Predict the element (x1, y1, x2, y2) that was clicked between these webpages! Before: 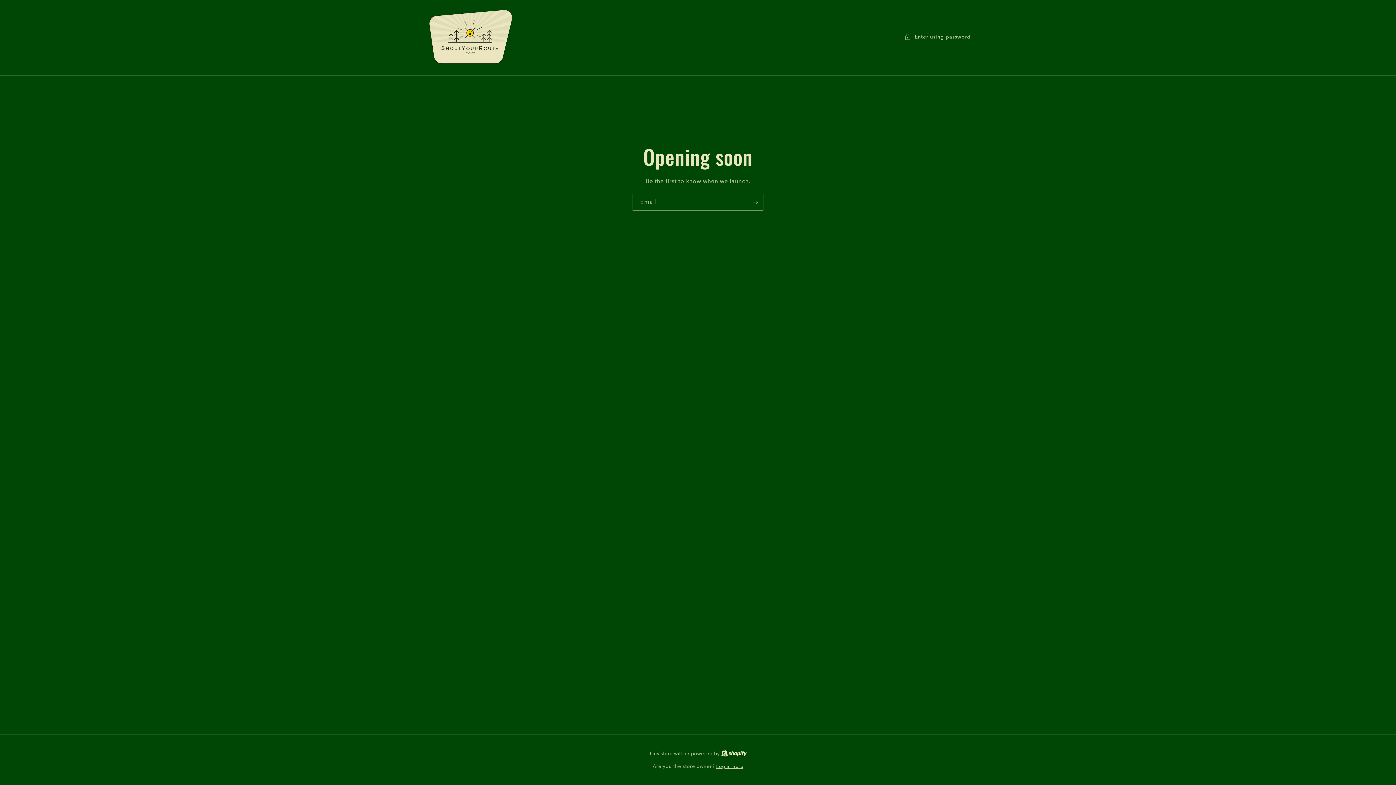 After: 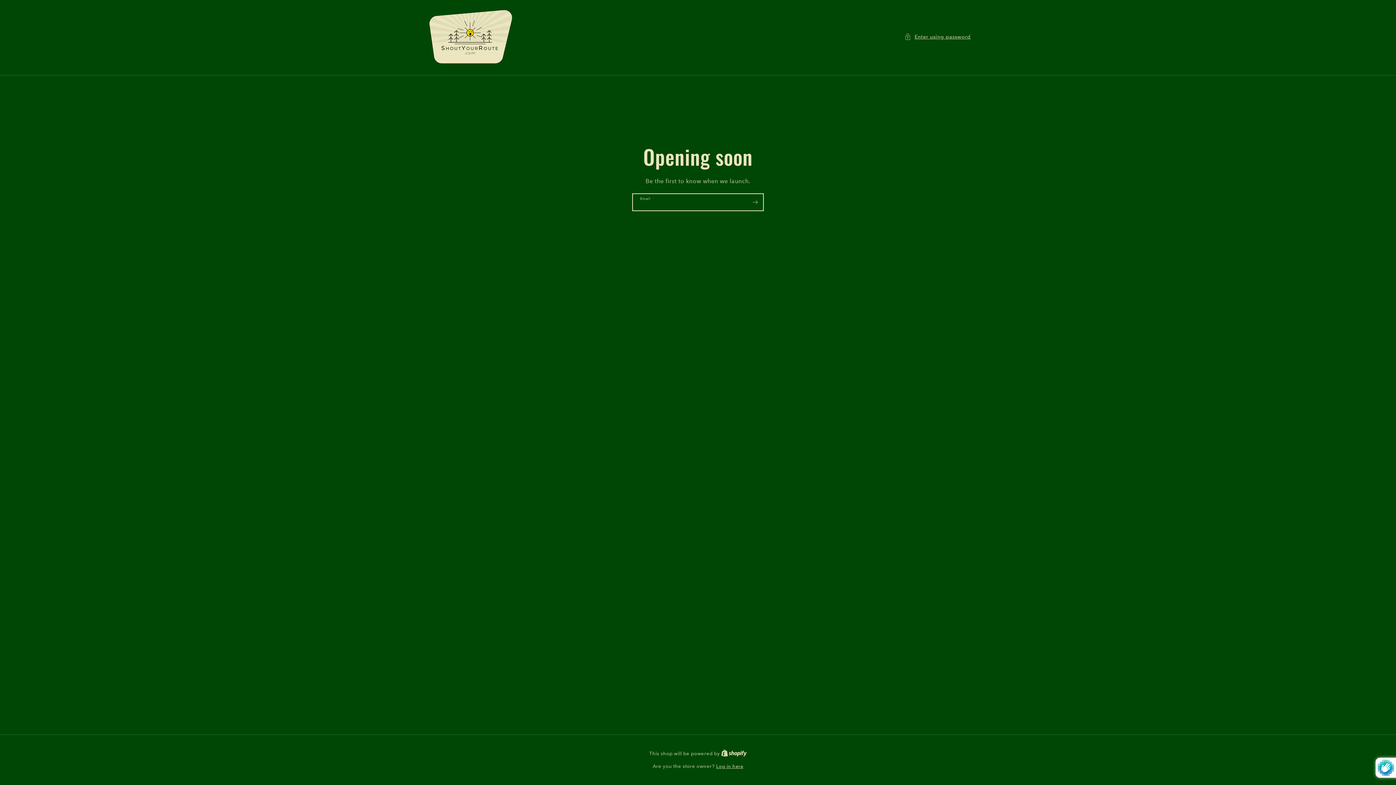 Action: bbox: (747, 193, 763, 210) label: Subscribe